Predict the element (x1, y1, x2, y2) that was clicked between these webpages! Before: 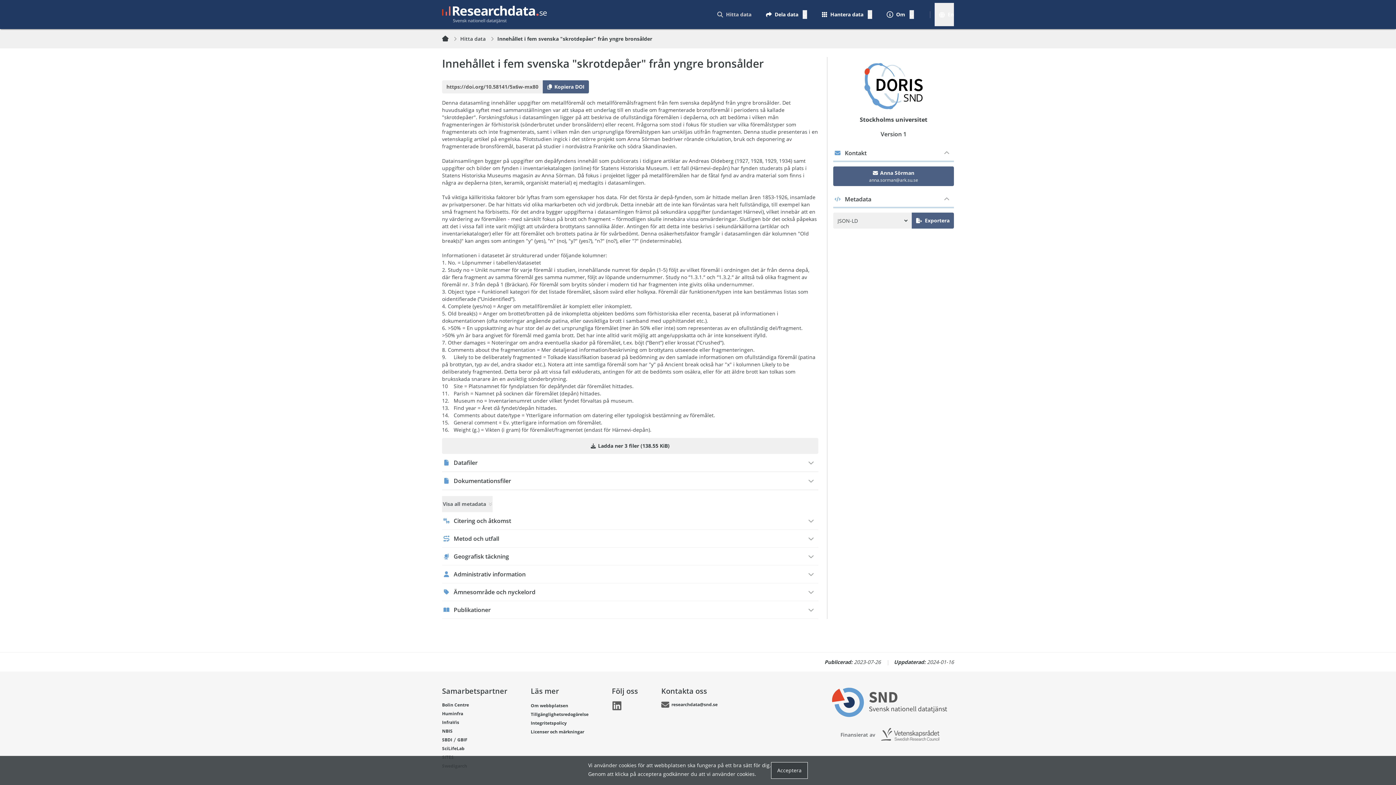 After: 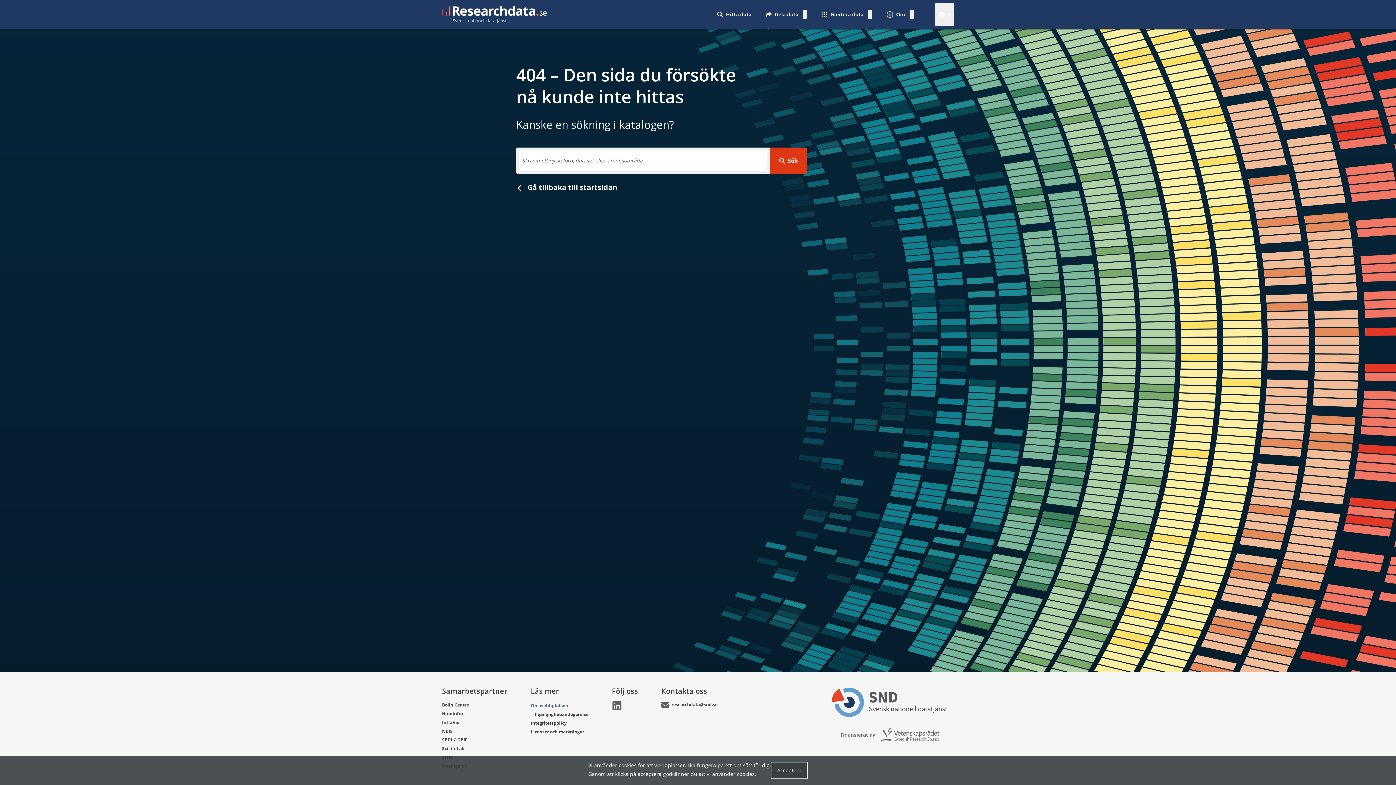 Action: label: Om webbplatsen bbox: (530, 701, 568, 710)